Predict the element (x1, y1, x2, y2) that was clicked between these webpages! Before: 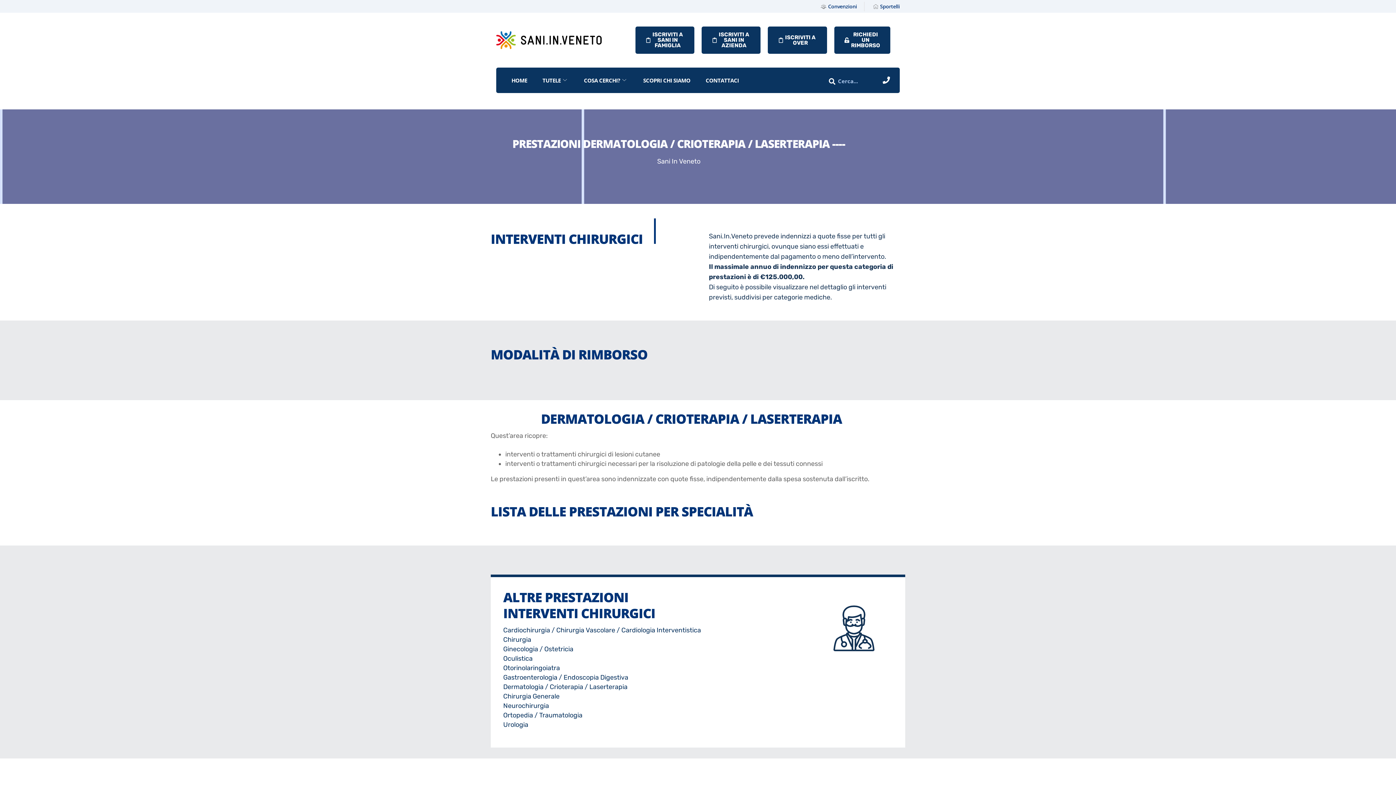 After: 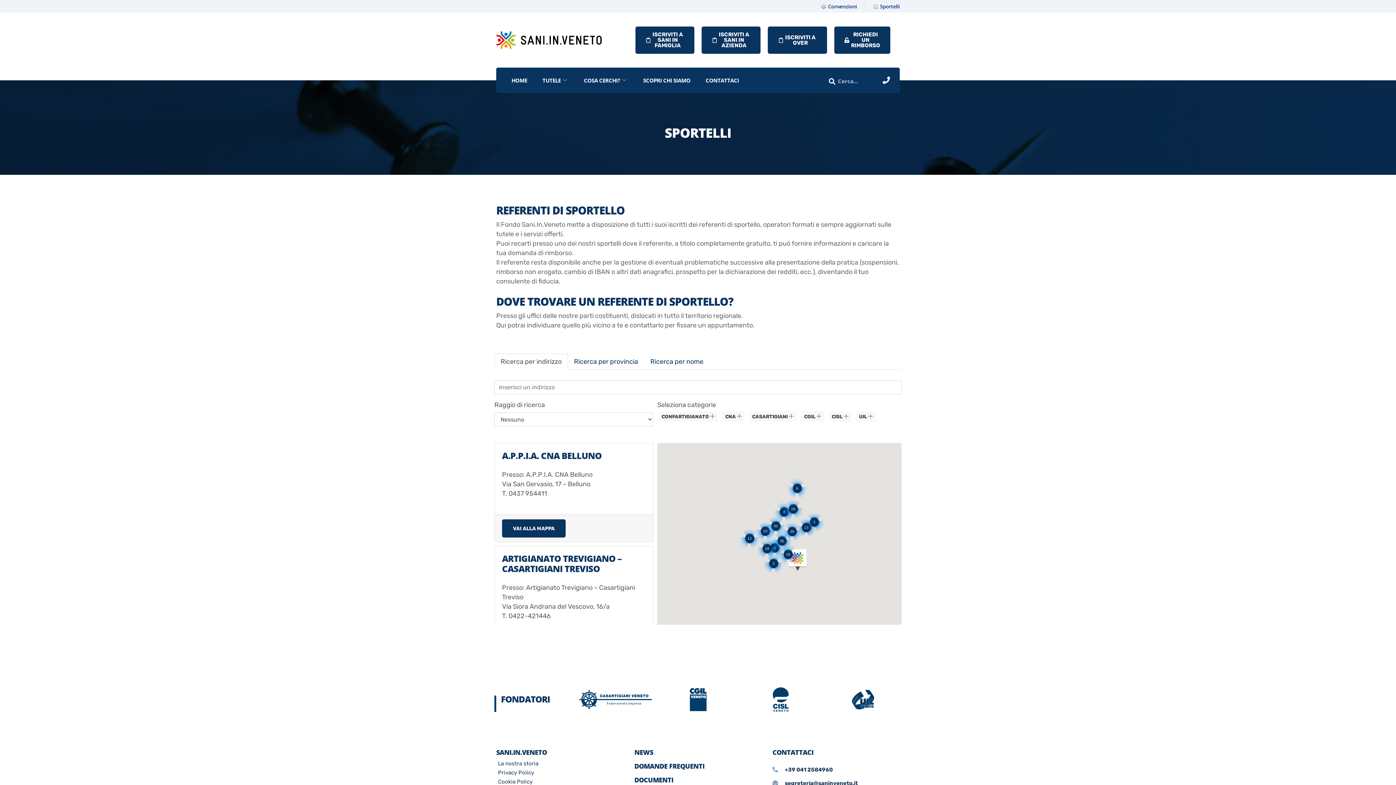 Action: bbox: (872, 1, 899, 11) label: Sportelli